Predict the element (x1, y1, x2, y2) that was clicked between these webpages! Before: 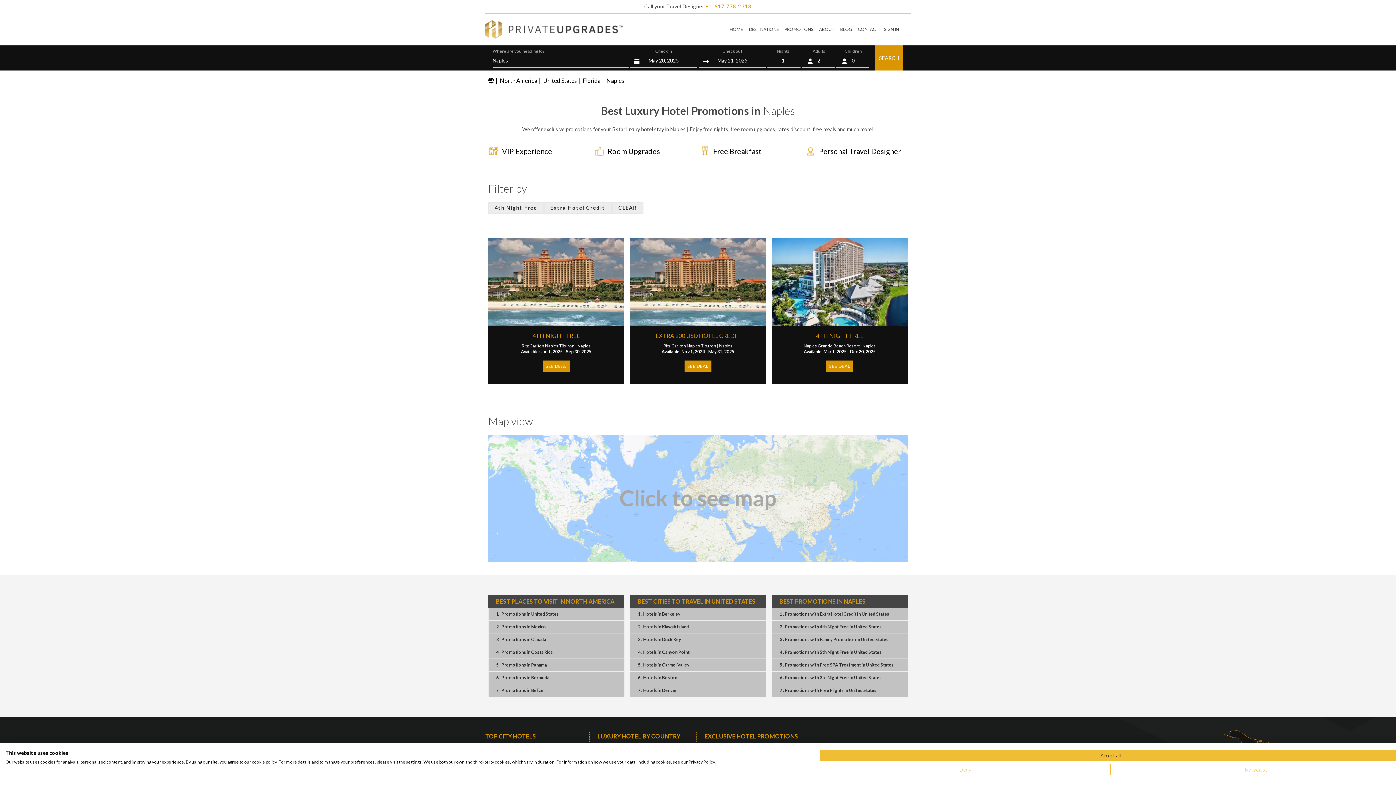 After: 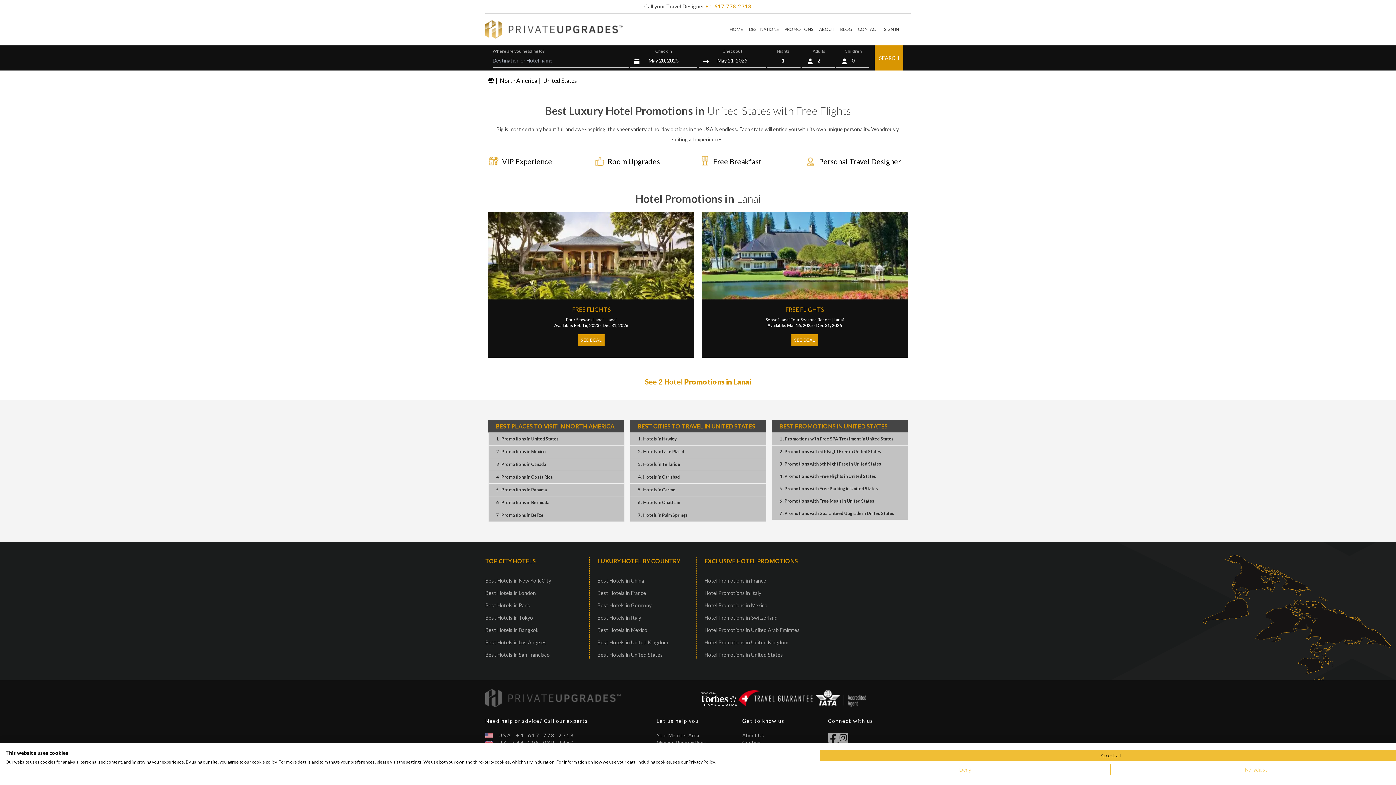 Action: bbox: (780, 688, 876, 693) label: 7 . Promotions with Free Flights in United States